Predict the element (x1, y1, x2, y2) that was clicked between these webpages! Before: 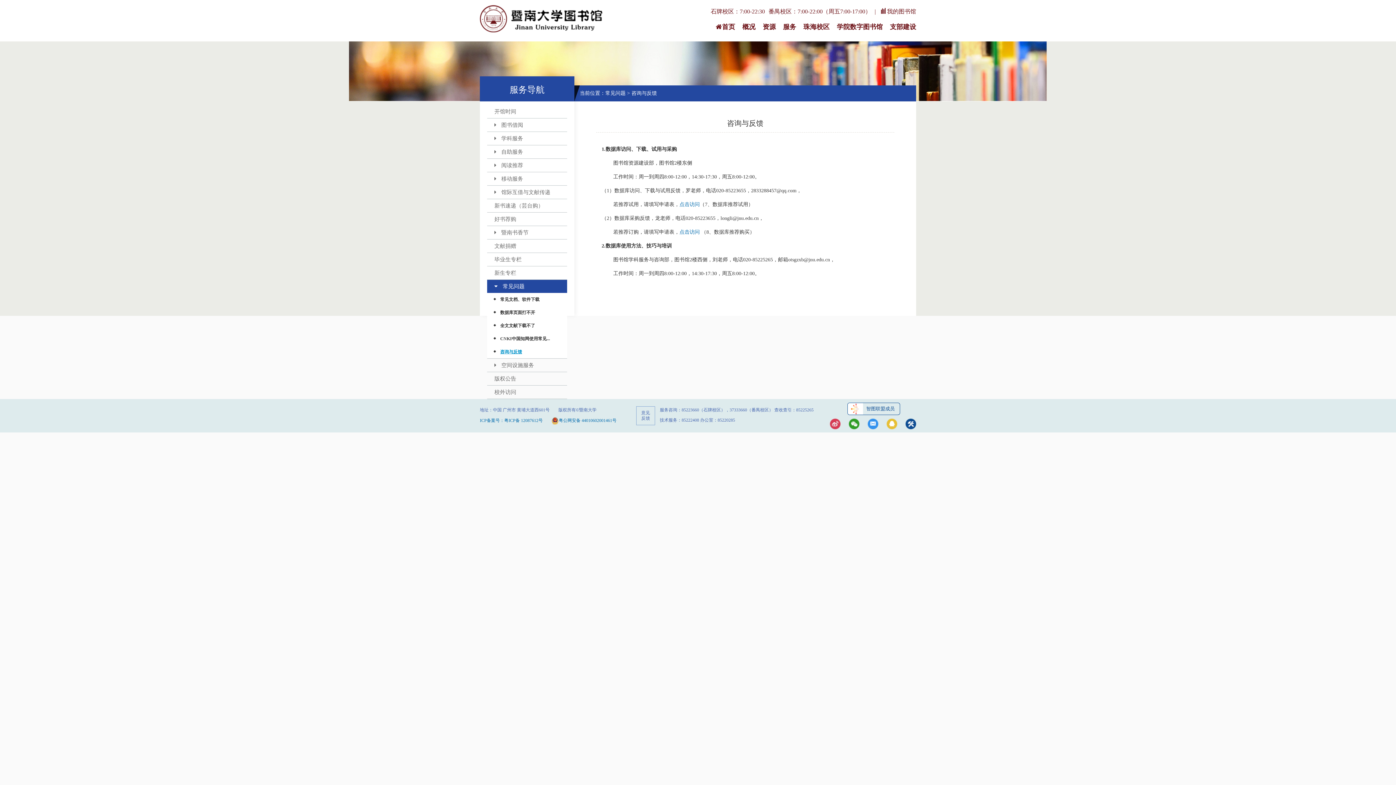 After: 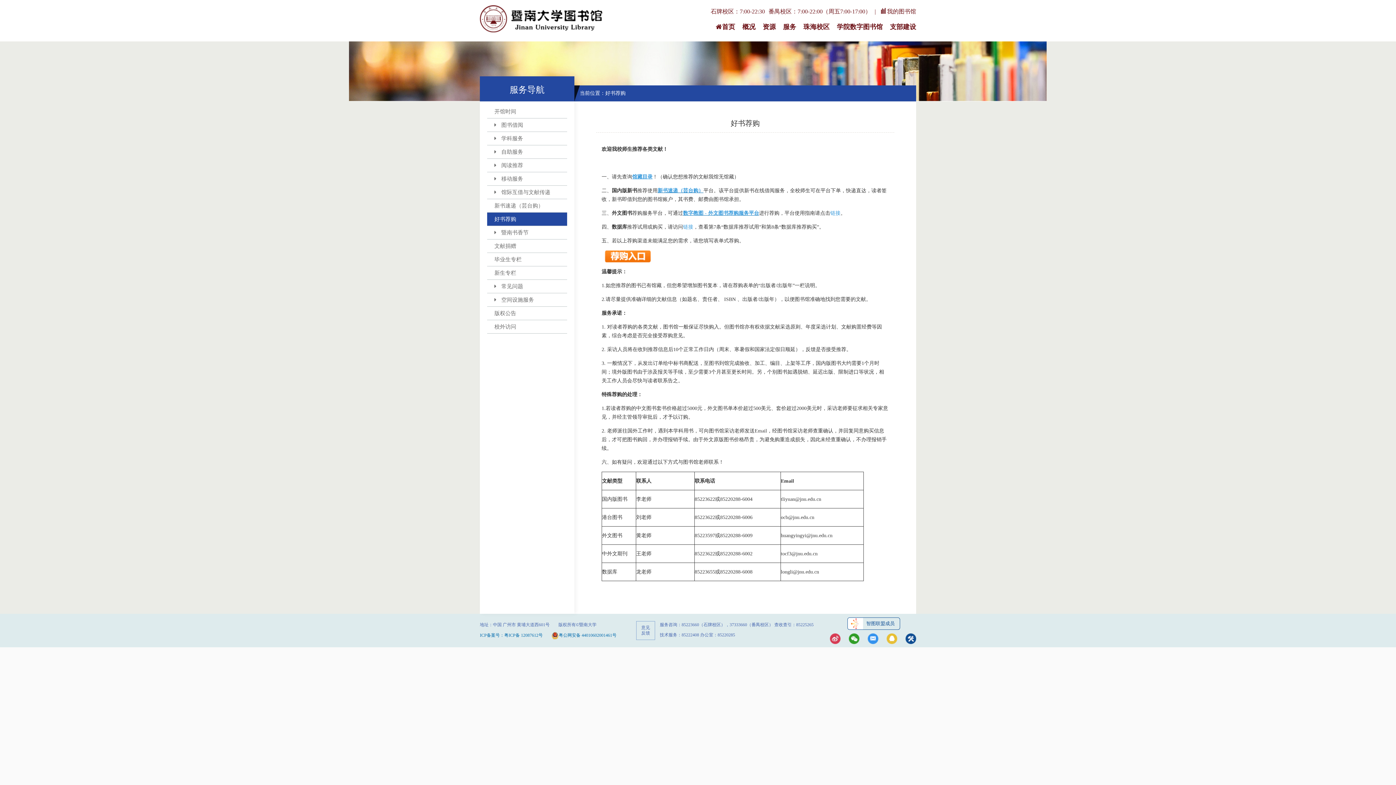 Action: label: 好书荐购 bbox: (487, 212, 523, 225)